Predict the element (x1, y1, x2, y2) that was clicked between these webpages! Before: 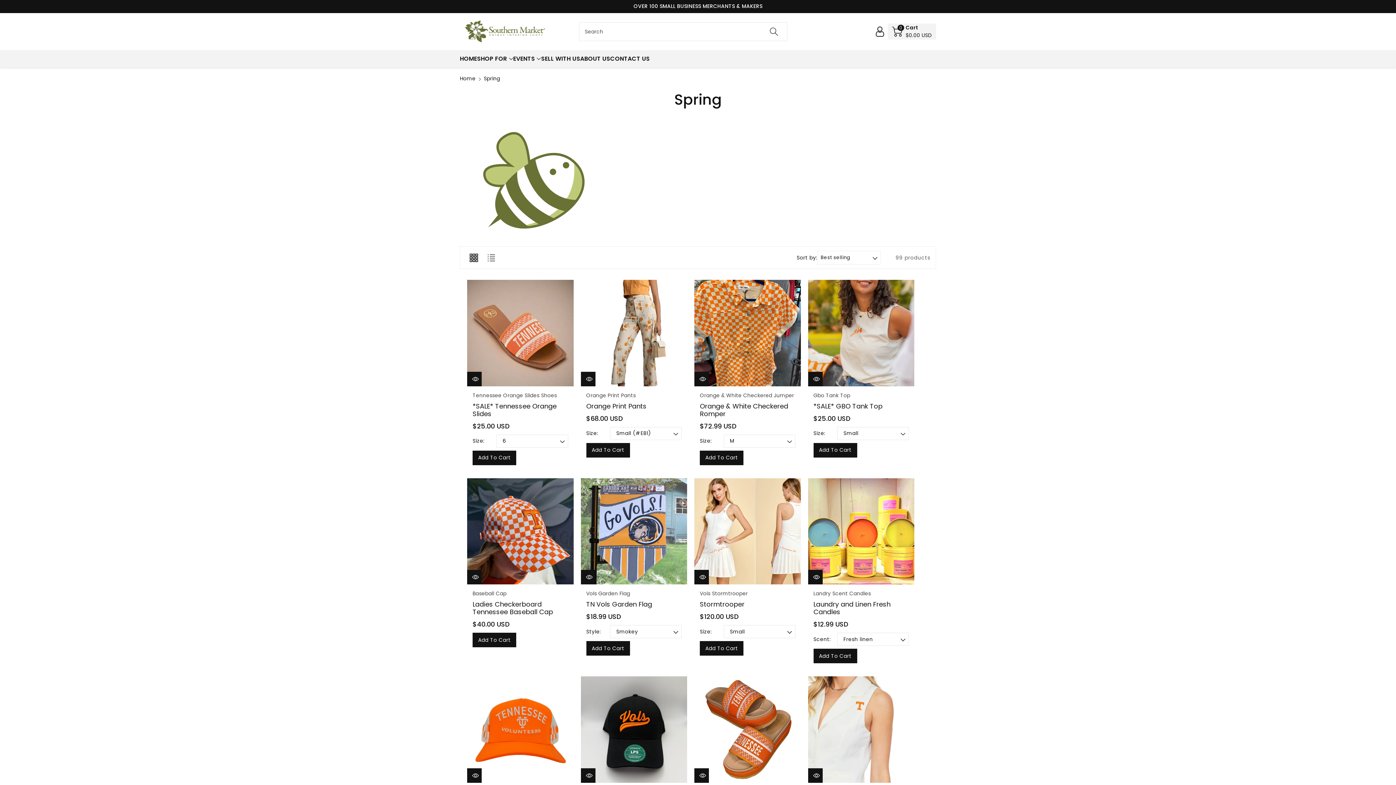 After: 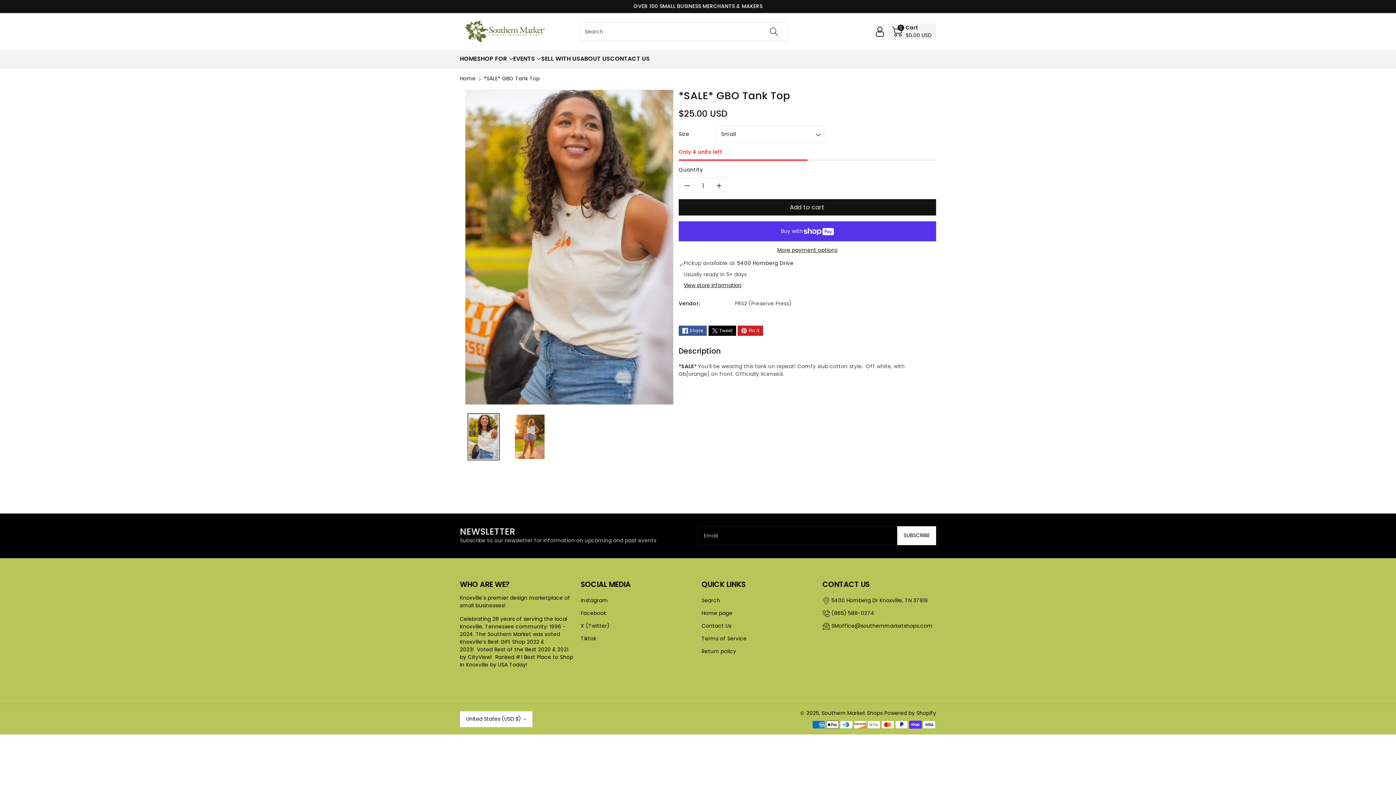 Action: bbox: (808, 280, 914, 386)